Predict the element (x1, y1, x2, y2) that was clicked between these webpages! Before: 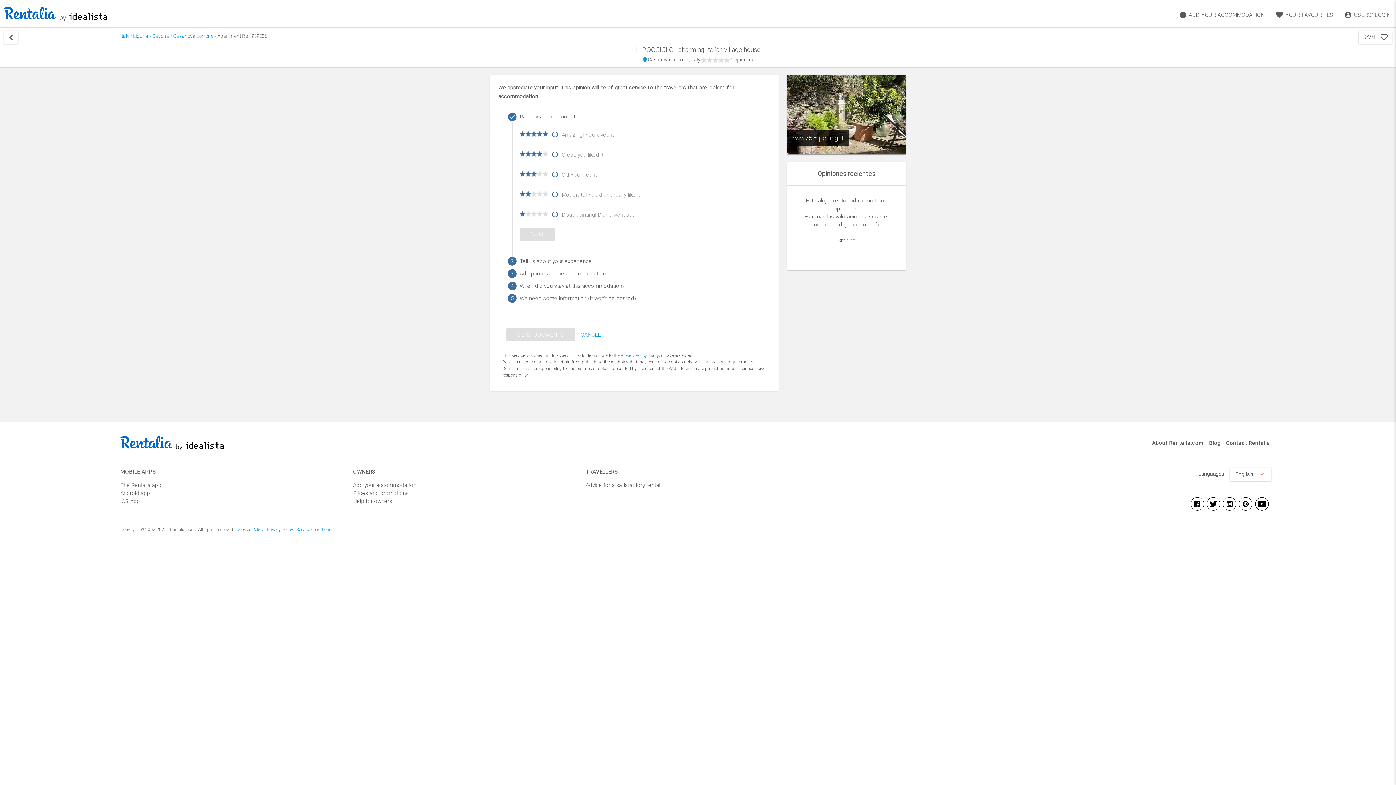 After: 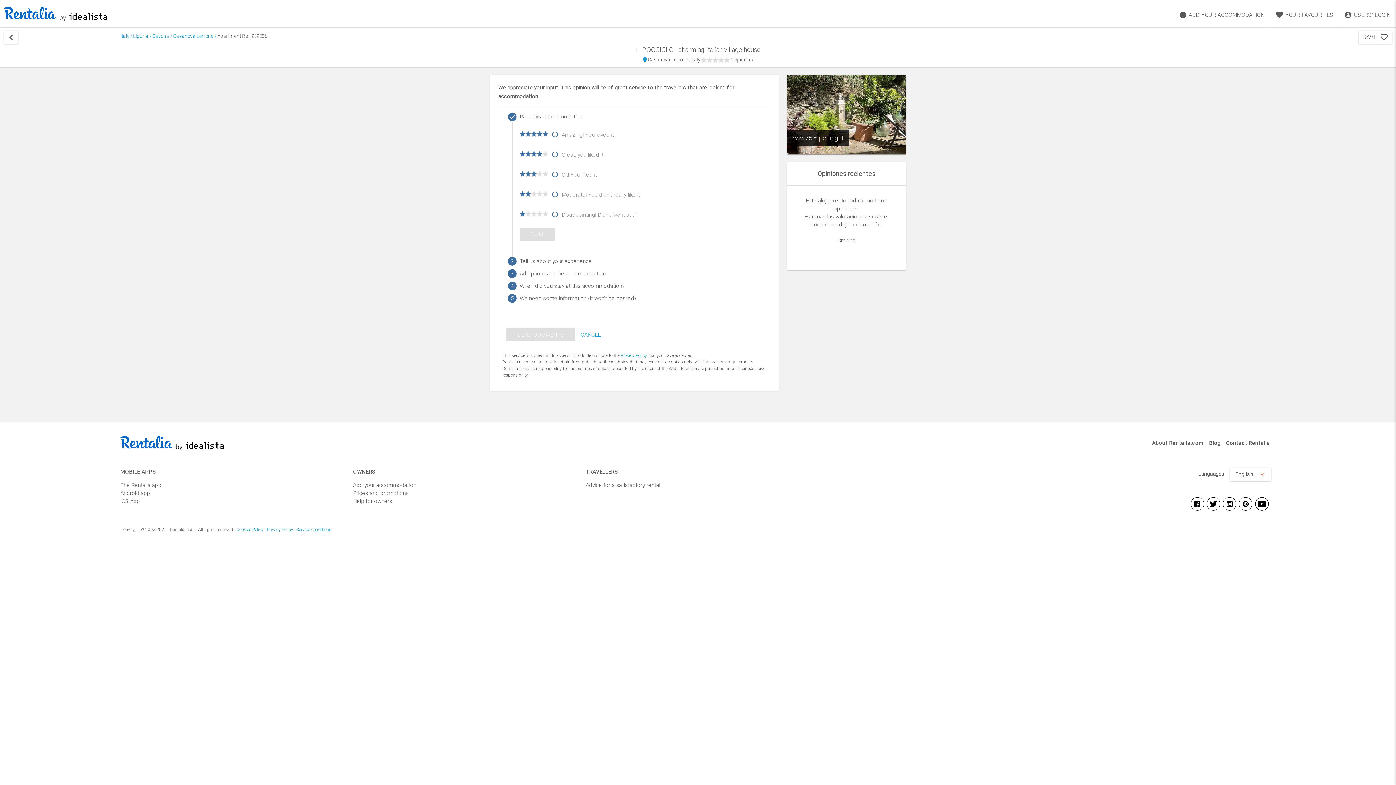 Action: bbox: (1255, 497, 1269, 513)